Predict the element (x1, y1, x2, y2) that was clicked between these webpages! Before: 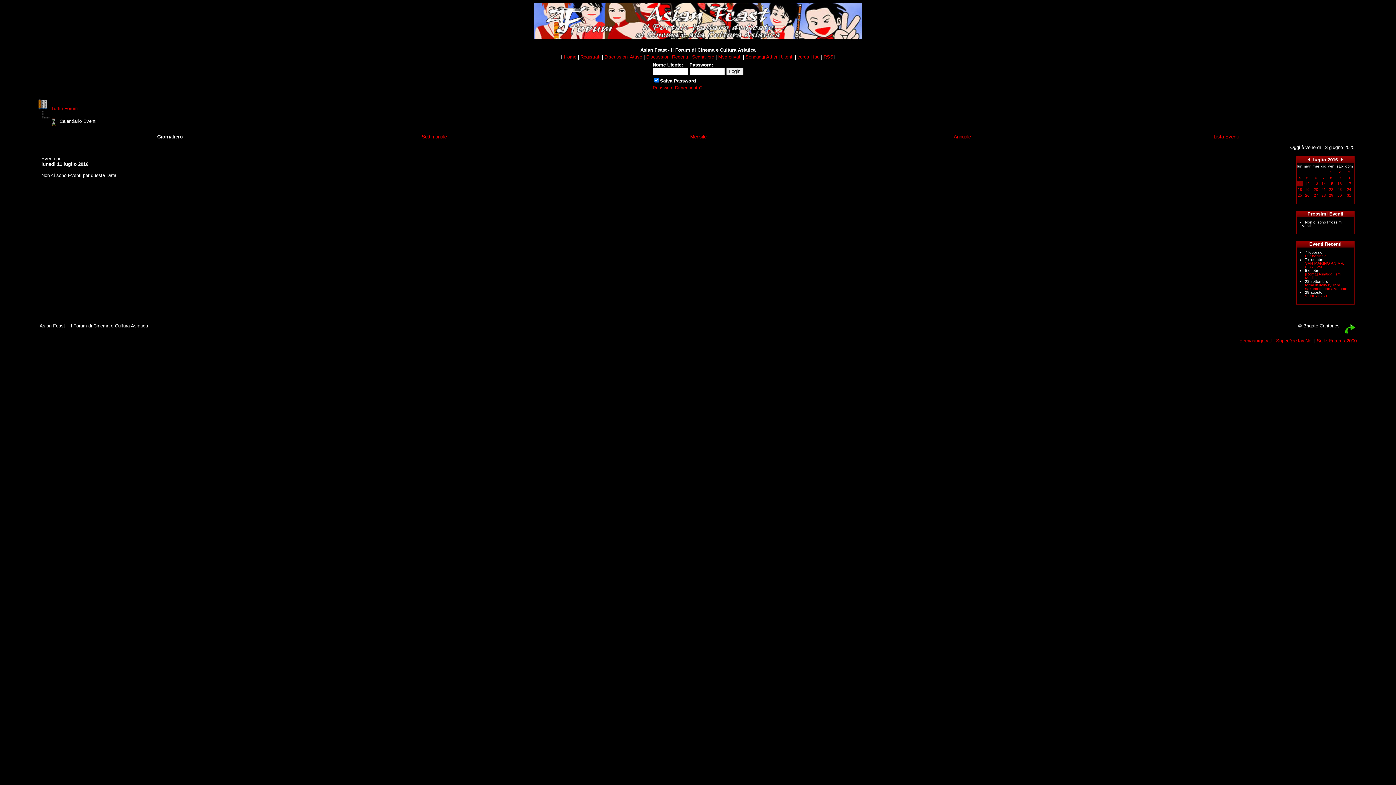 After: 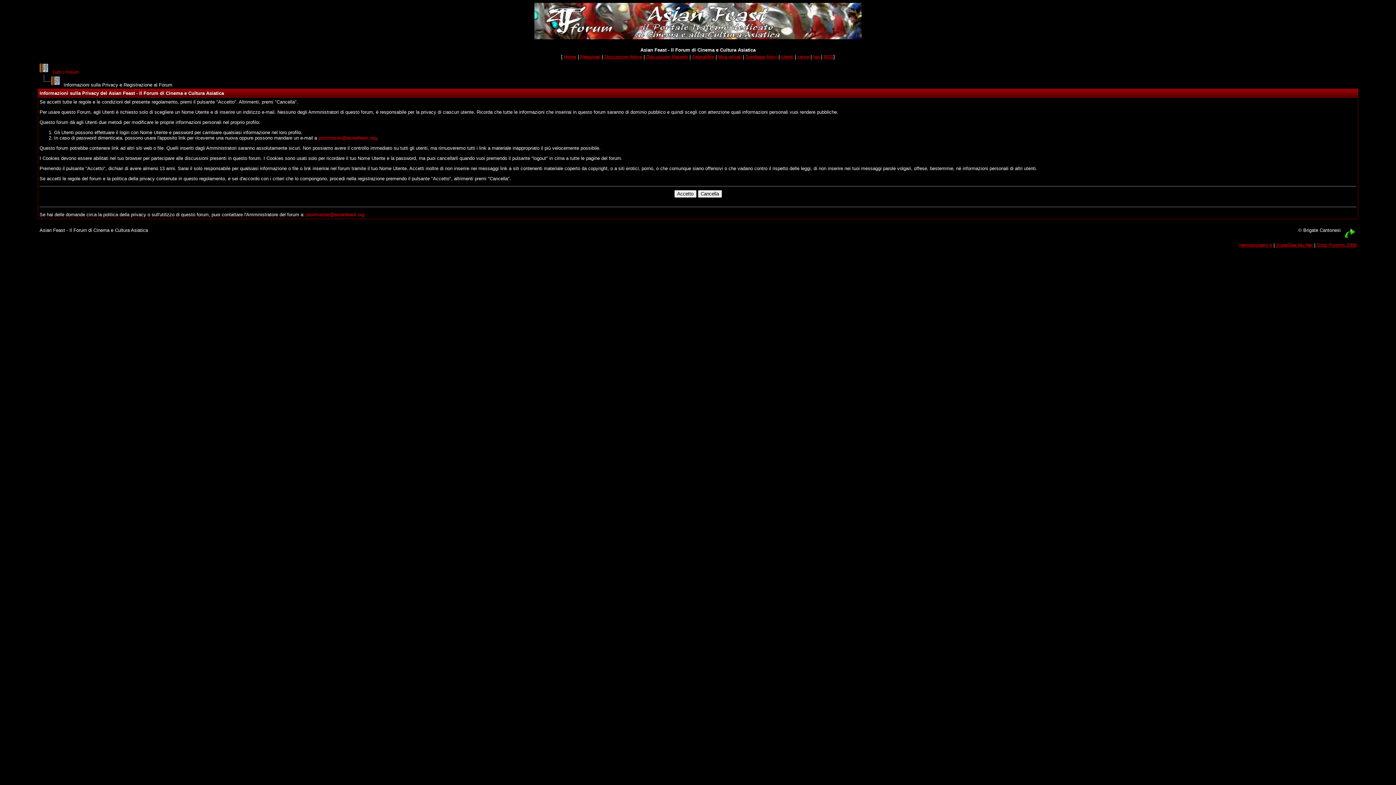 Action: label: Registrati bbox: (580, 54, 600, 59)